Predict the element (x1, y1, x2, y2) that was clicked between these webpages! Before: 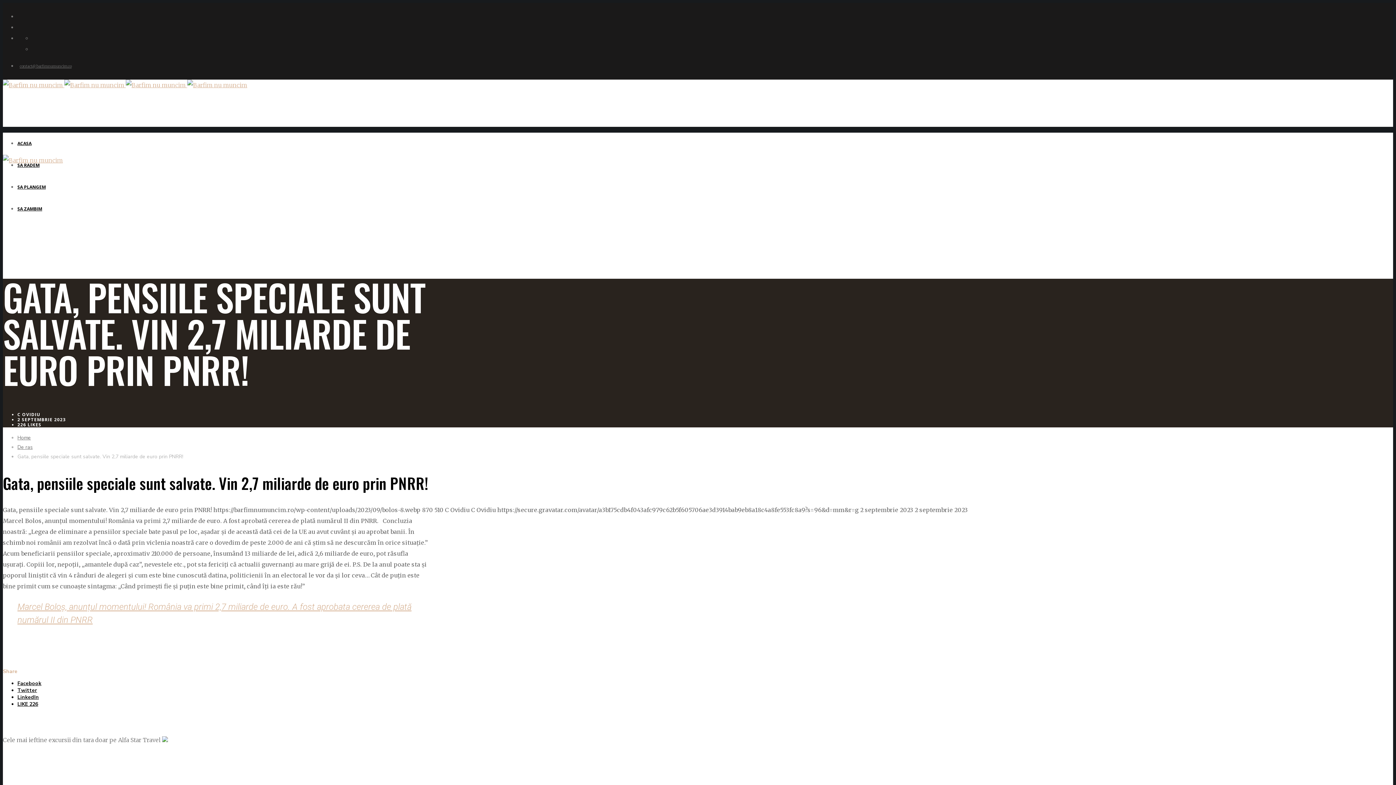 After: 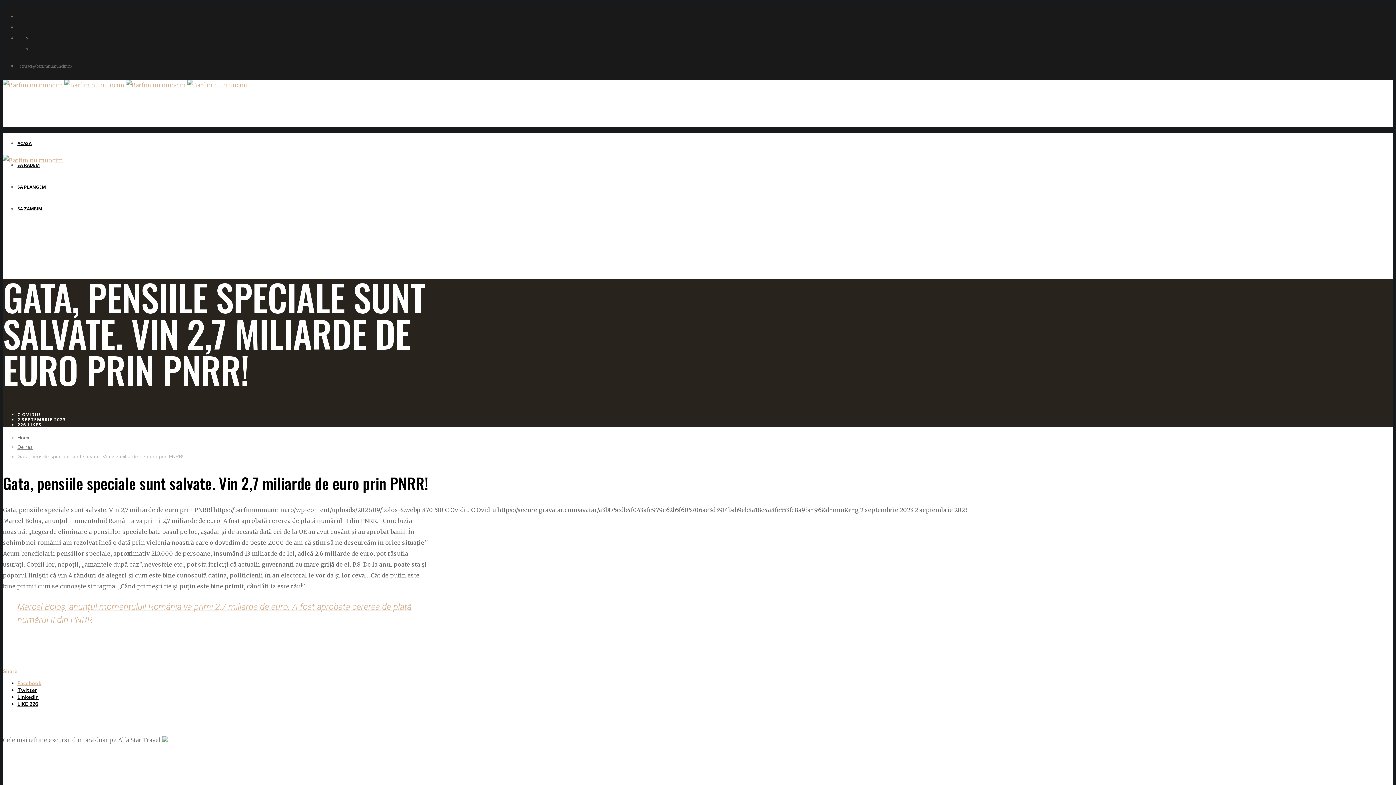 Action: bbox: (17, 680, 41, 687) label: Facebook